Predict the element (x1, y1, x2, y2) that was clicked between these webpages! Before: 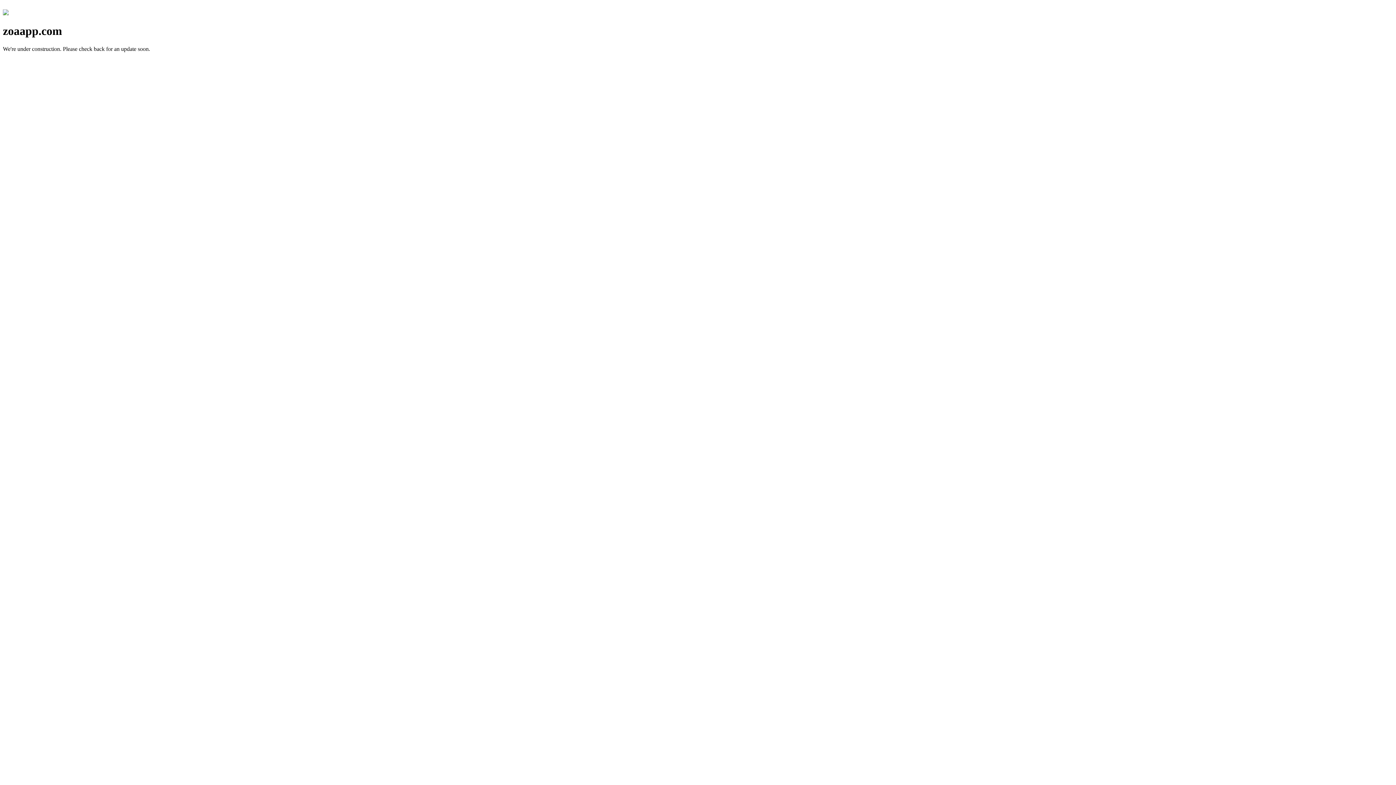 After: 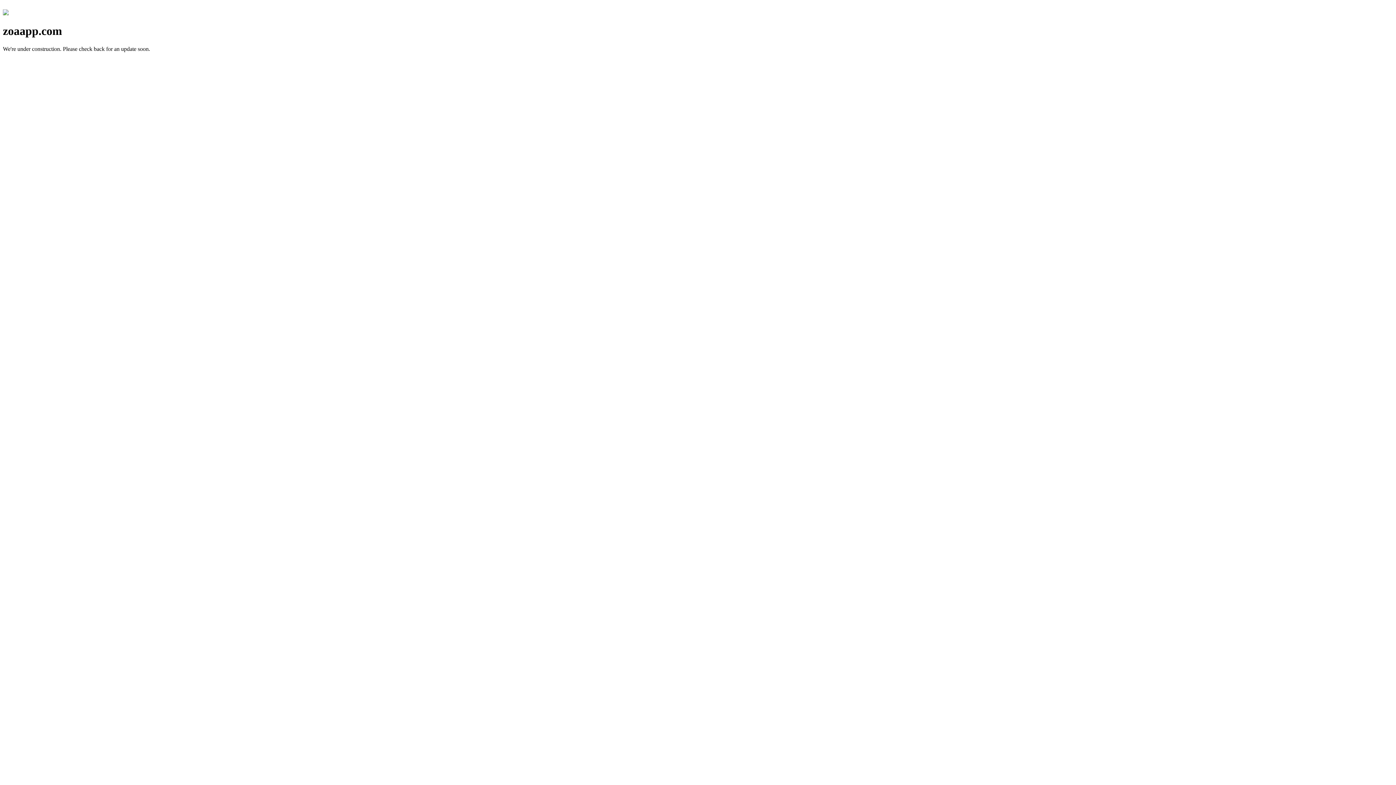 Action: bbox: (2, 10, 8, 16)